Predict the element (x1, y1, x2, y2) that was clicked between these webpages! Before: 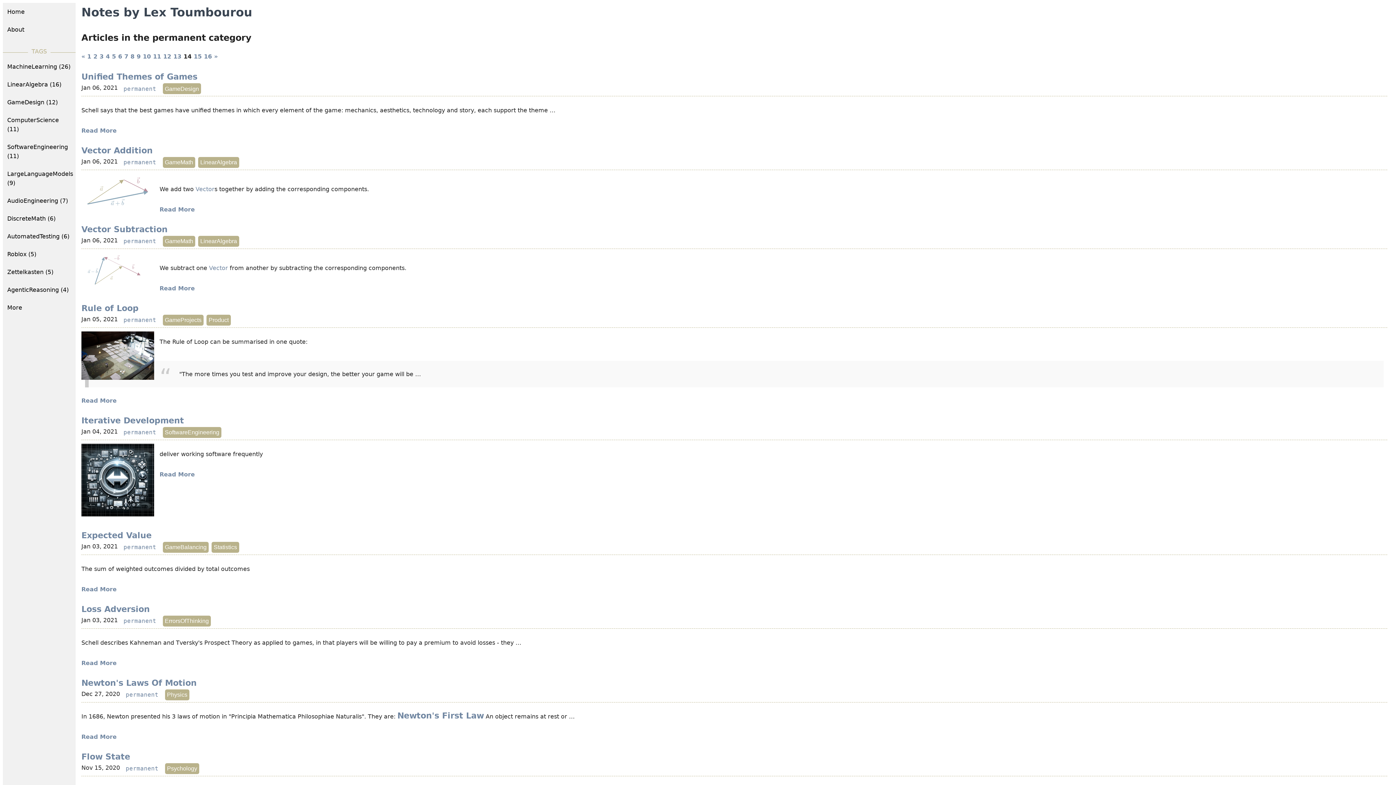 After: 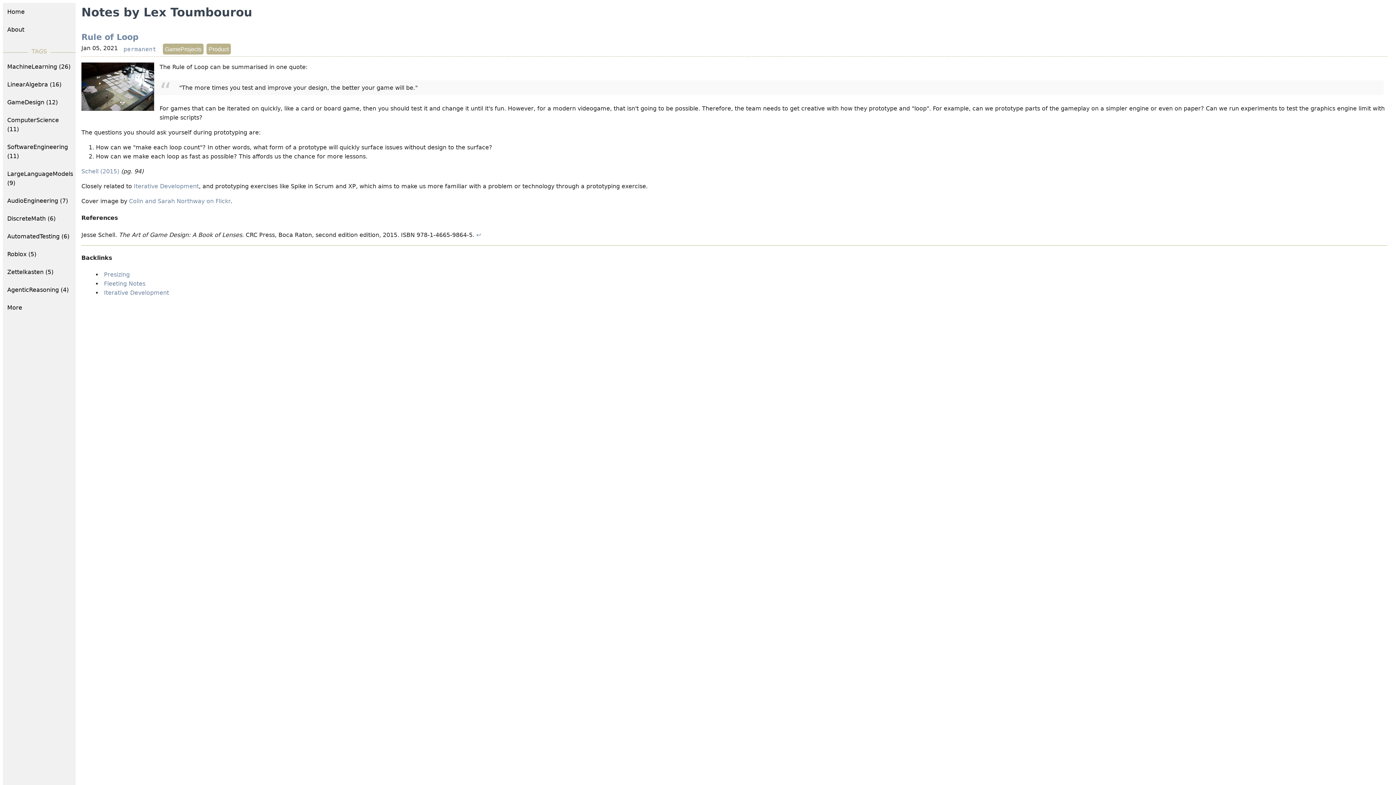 Action: label: Read More bbox: (81, 397, 116, 404)